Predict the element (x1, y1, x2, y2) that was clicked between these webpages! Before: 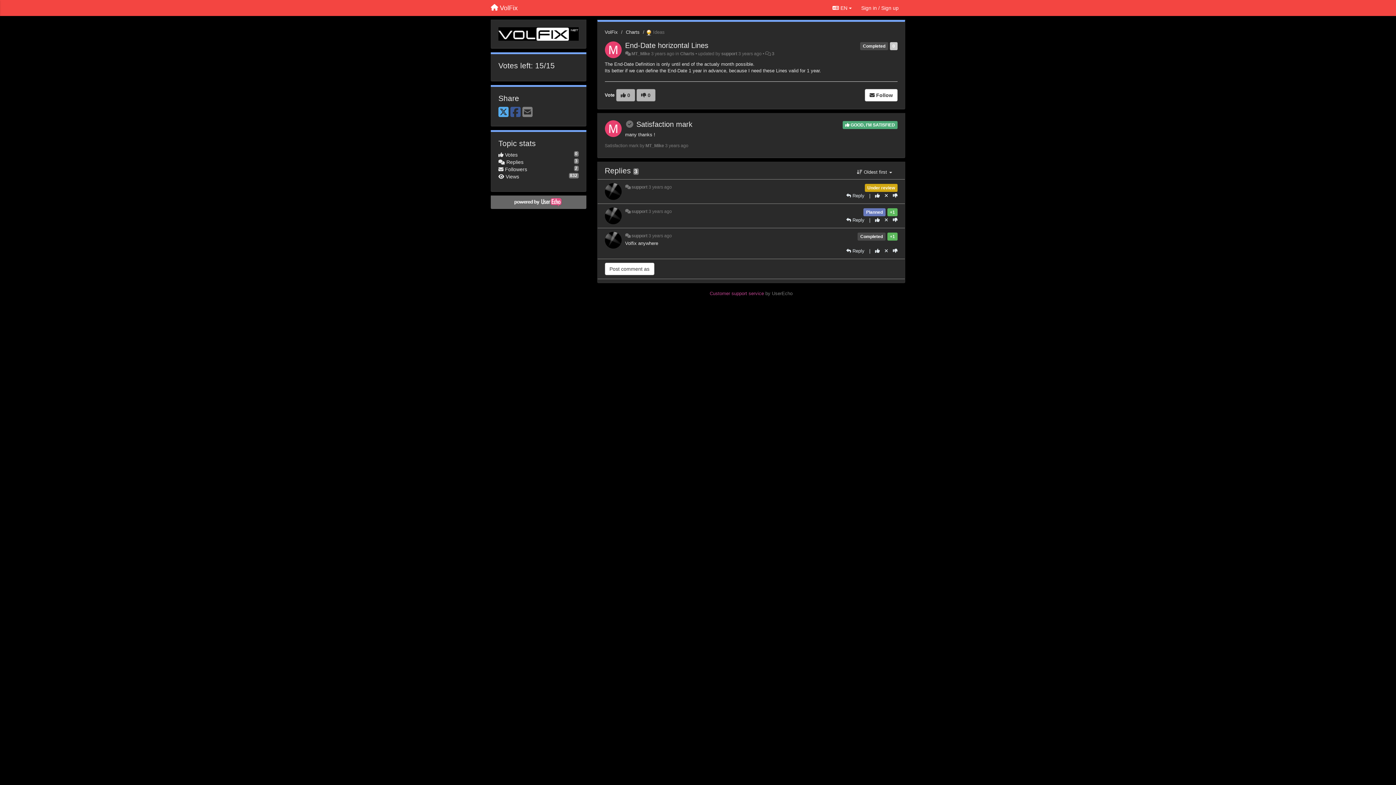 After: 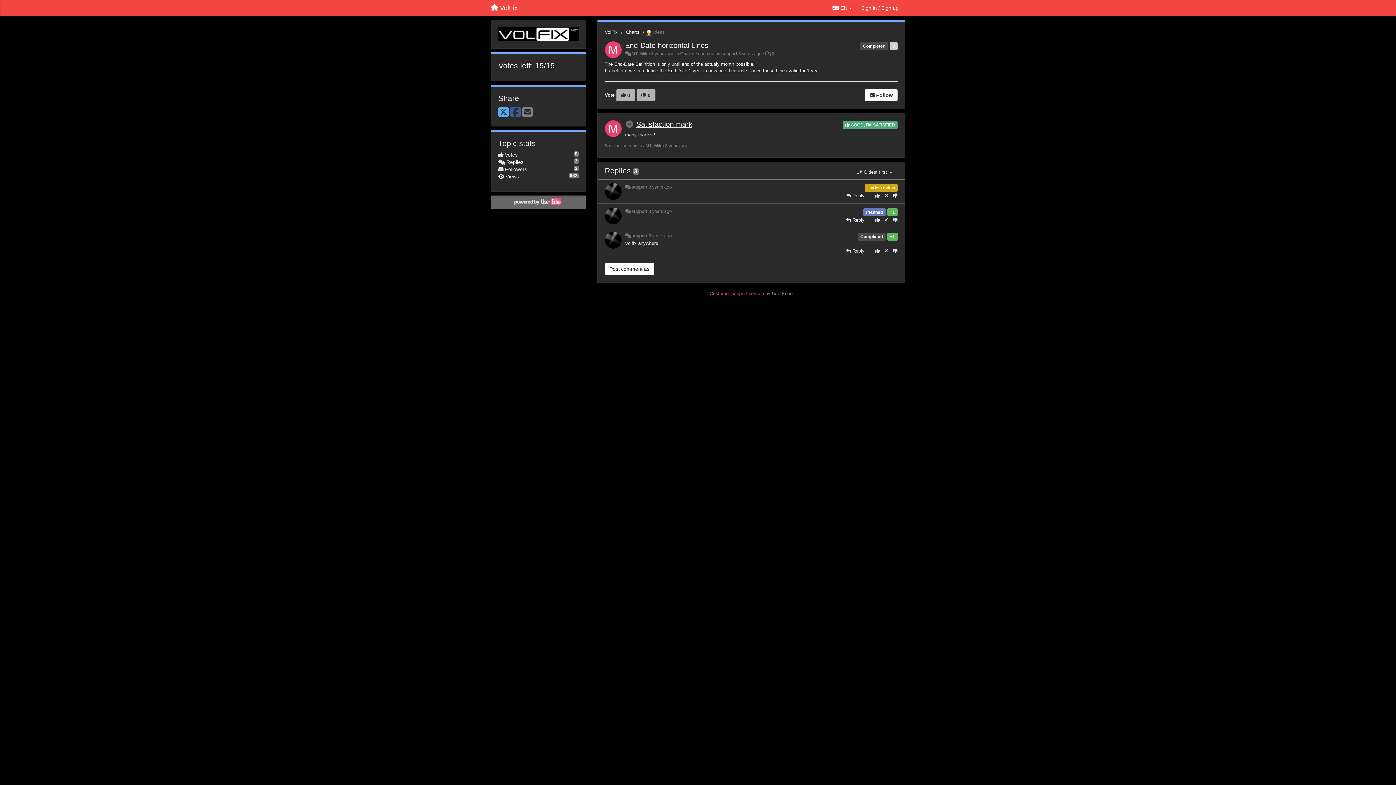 Action: bbox: (636, 120, 692, 128) label: Satisfaction mark